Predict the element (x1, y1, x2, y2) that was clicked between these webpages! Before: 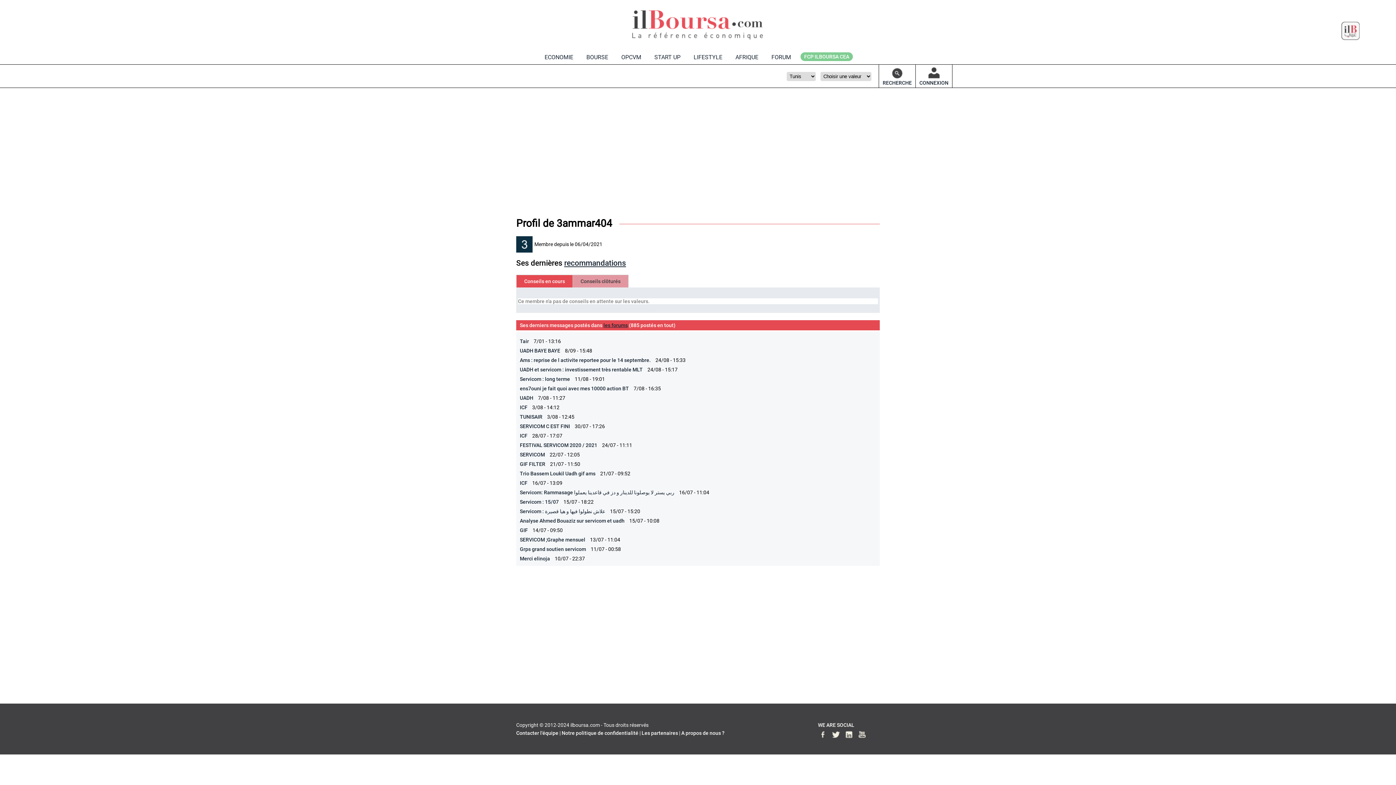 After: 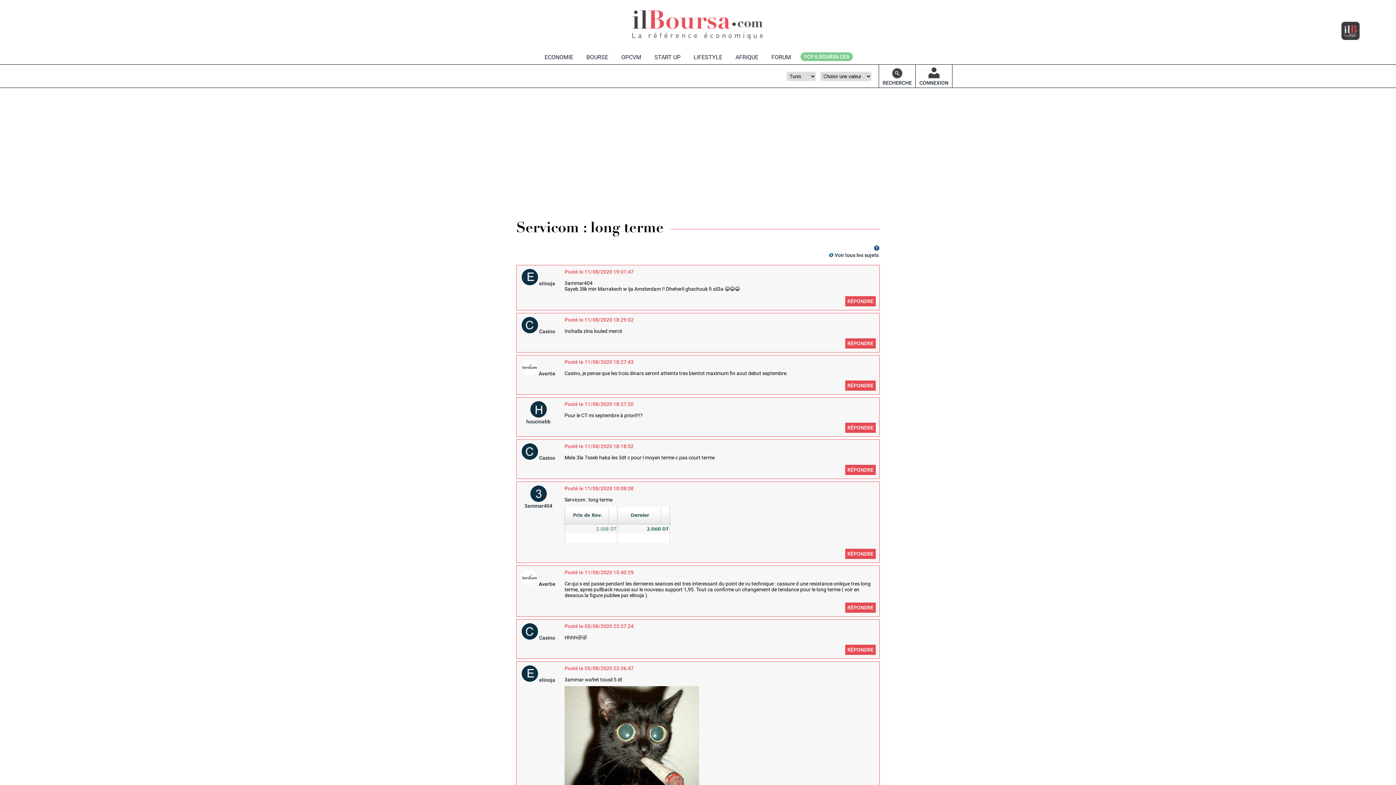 Action: label: Servicom : long terme bbox: (520, 376, 570, 382)